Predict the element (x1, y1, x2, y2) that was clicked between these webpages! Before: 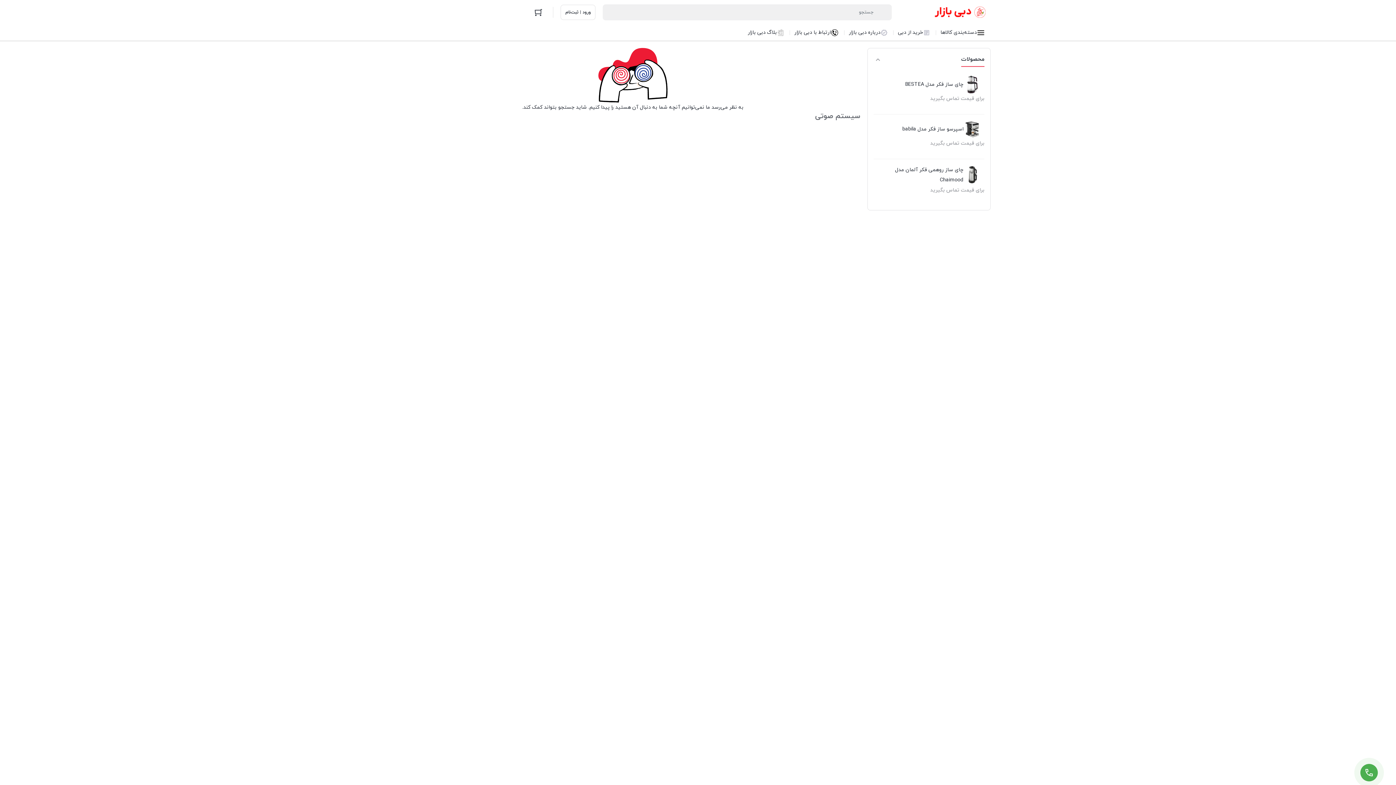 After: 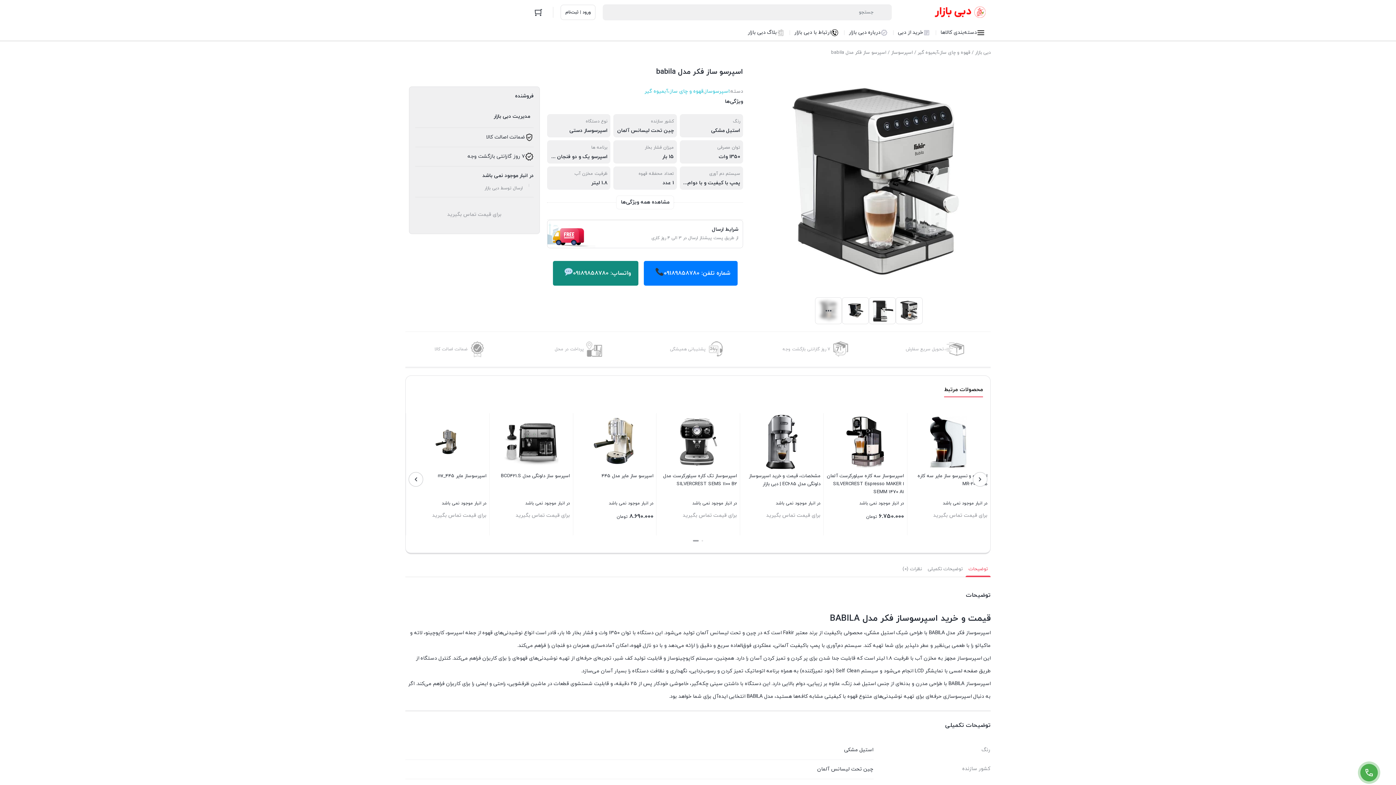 Action: label: اسپرسو ساز فکر مدل babila bbox: (873, 120, 984, 138)